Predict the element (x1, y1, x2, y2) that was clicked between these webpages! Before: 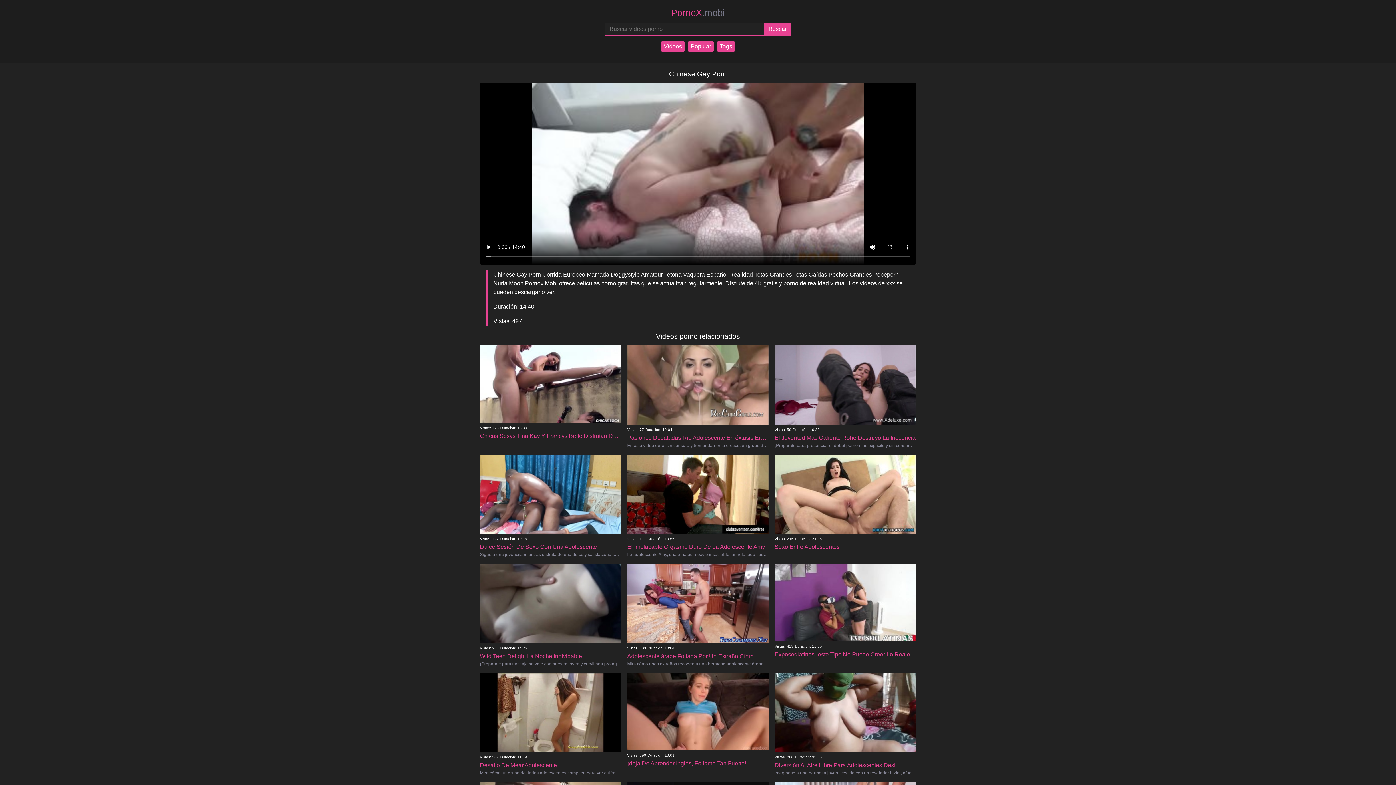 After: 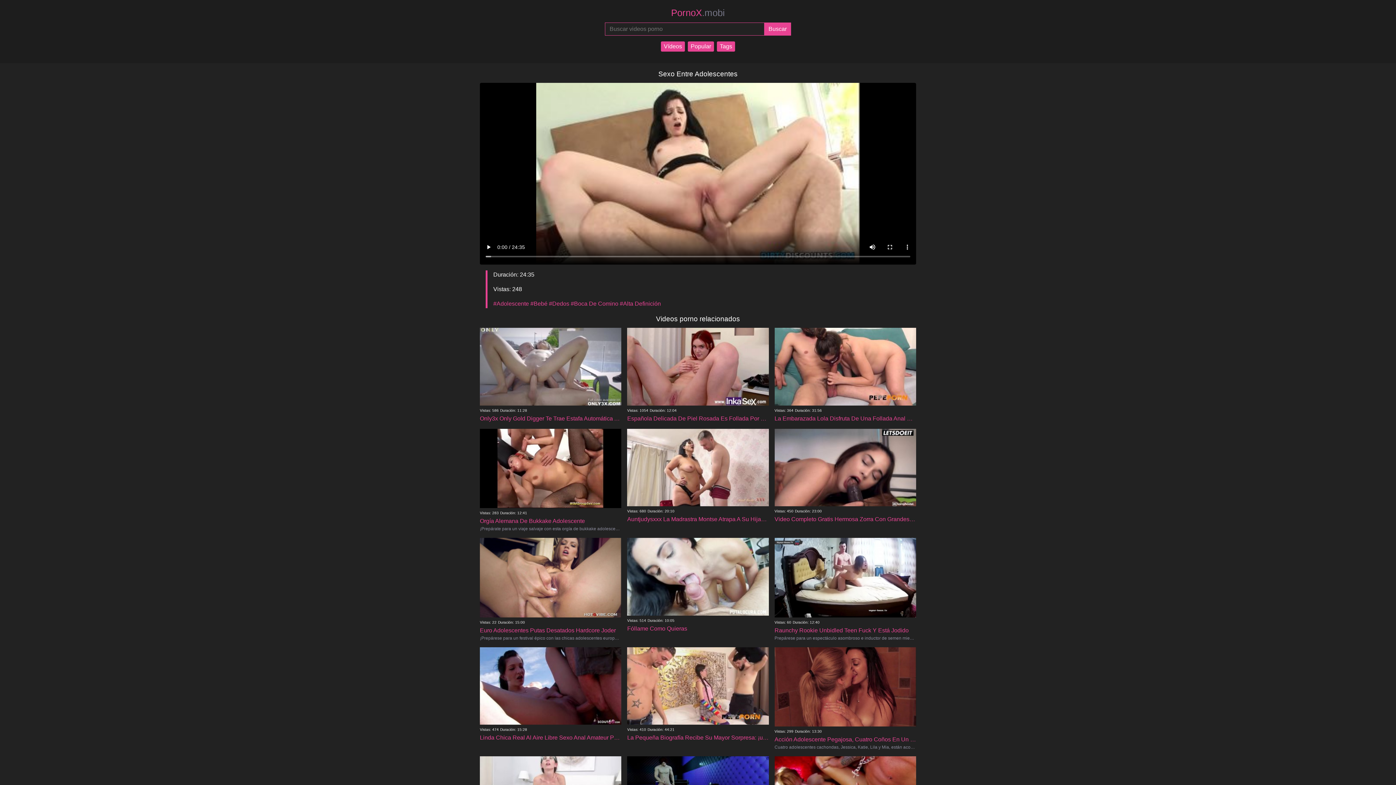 Action: label: Vistas: 245 Duración: 24:35
Sexo Entre Adolescentes bbox: (774, 490, 916, 551)